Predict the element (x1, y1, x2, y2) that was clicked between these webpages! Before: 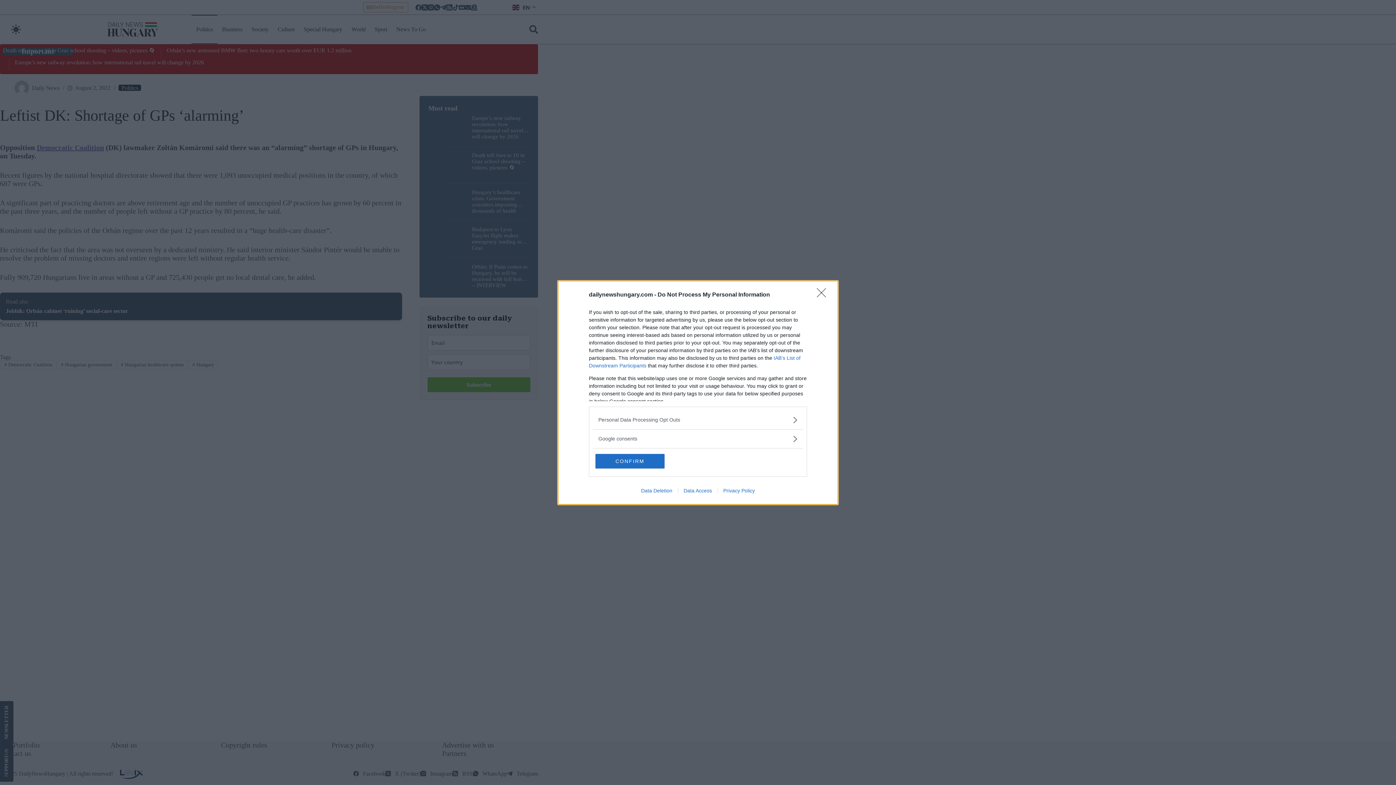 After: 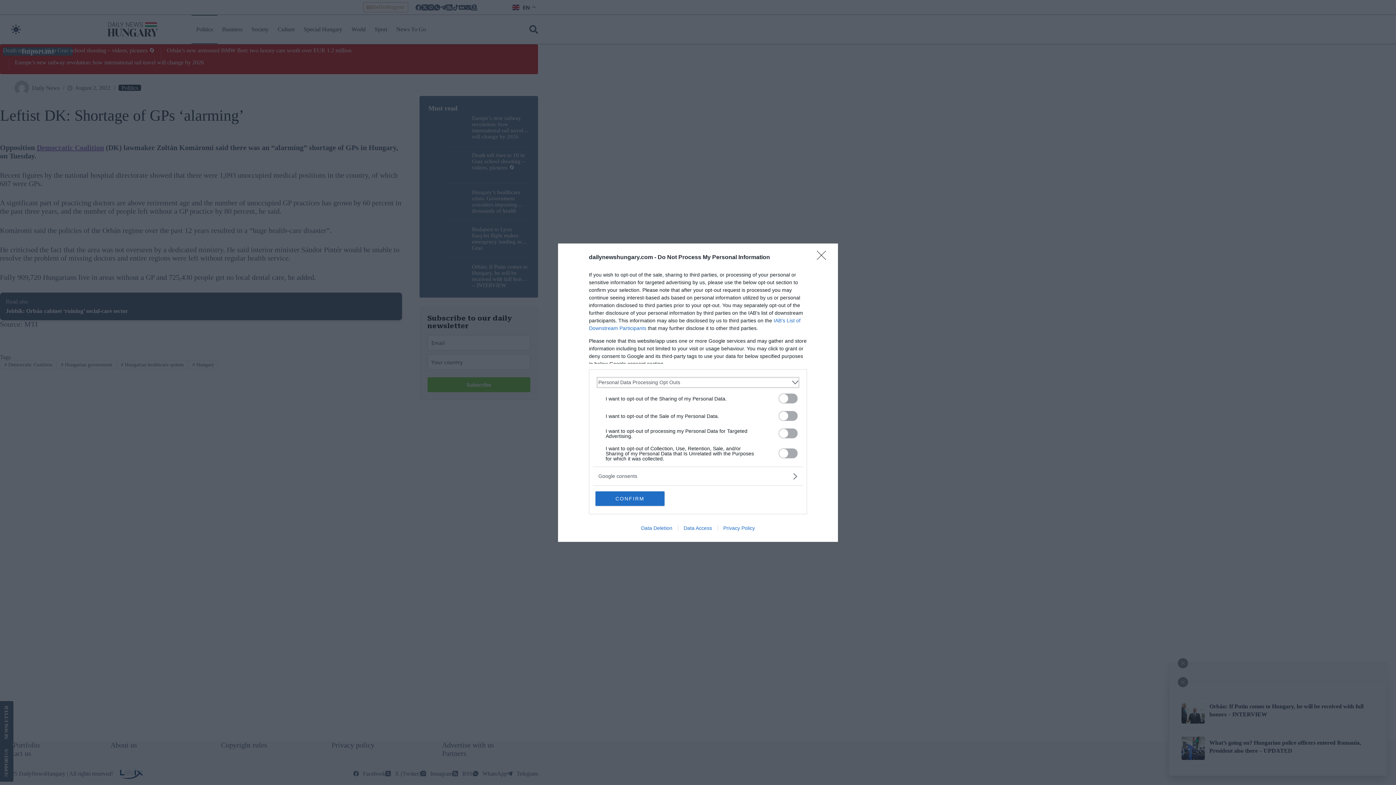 Action: bbox: (598, 416, 797, 423) label: Opt-Outs